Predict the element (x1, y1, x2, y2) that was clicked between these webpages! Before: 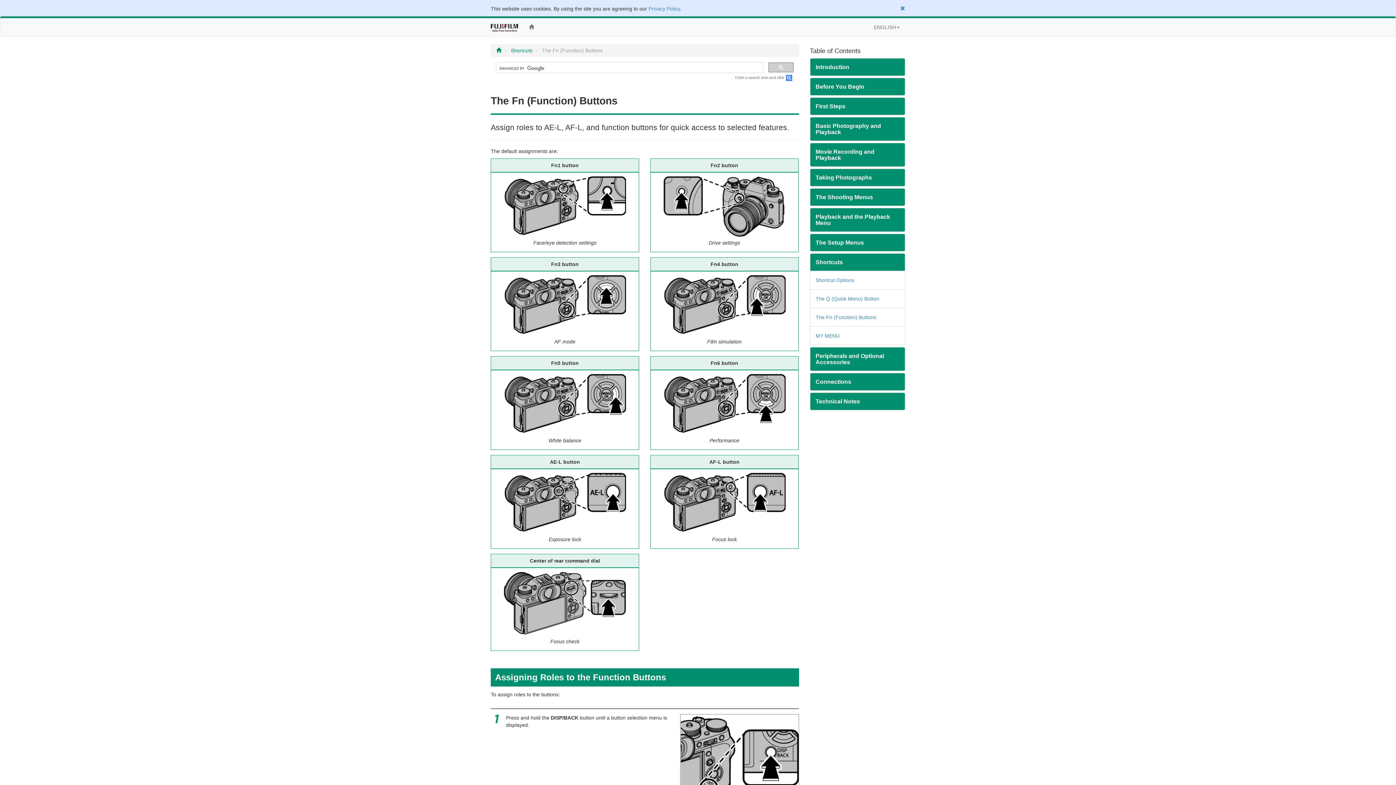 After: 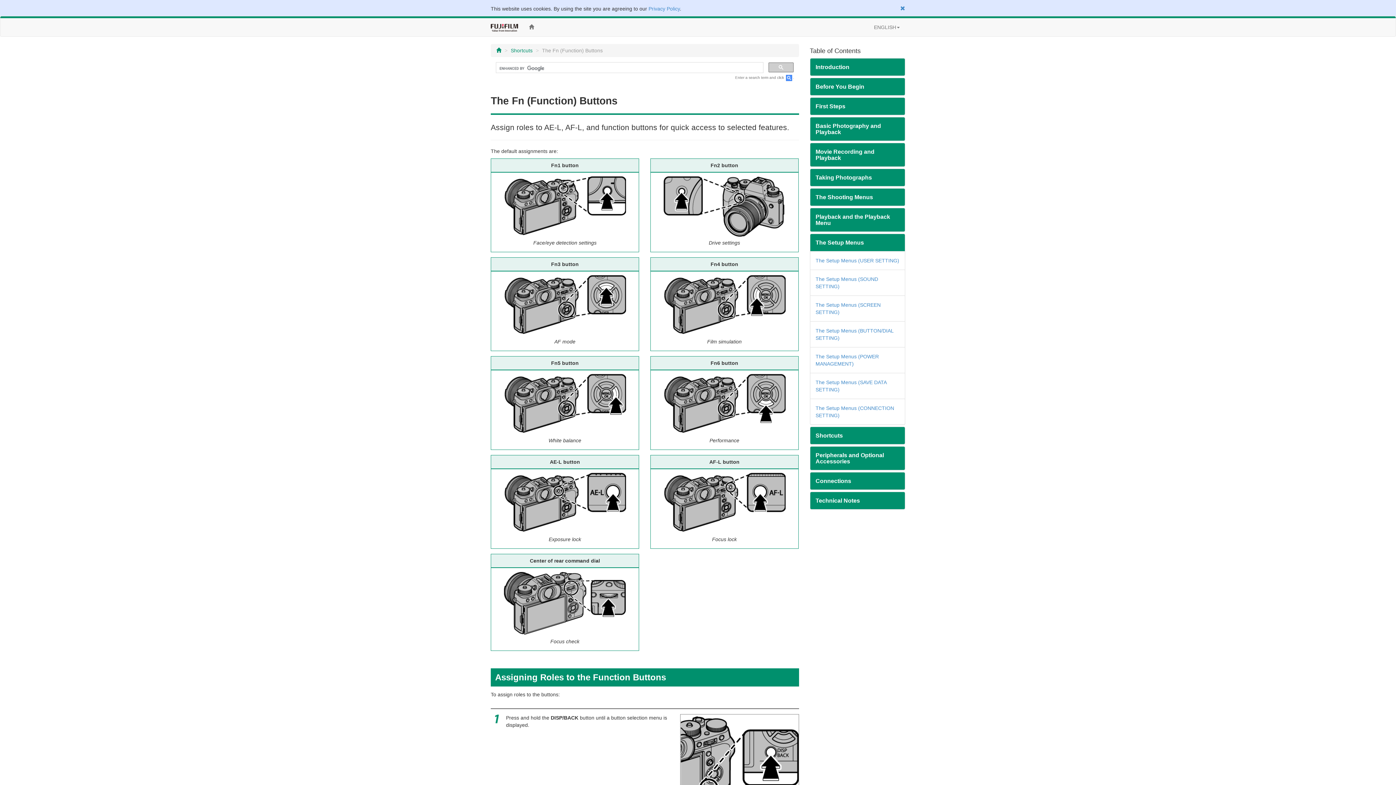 Action: bbox: (810, 234, 905, 251) label: The Setup Menus